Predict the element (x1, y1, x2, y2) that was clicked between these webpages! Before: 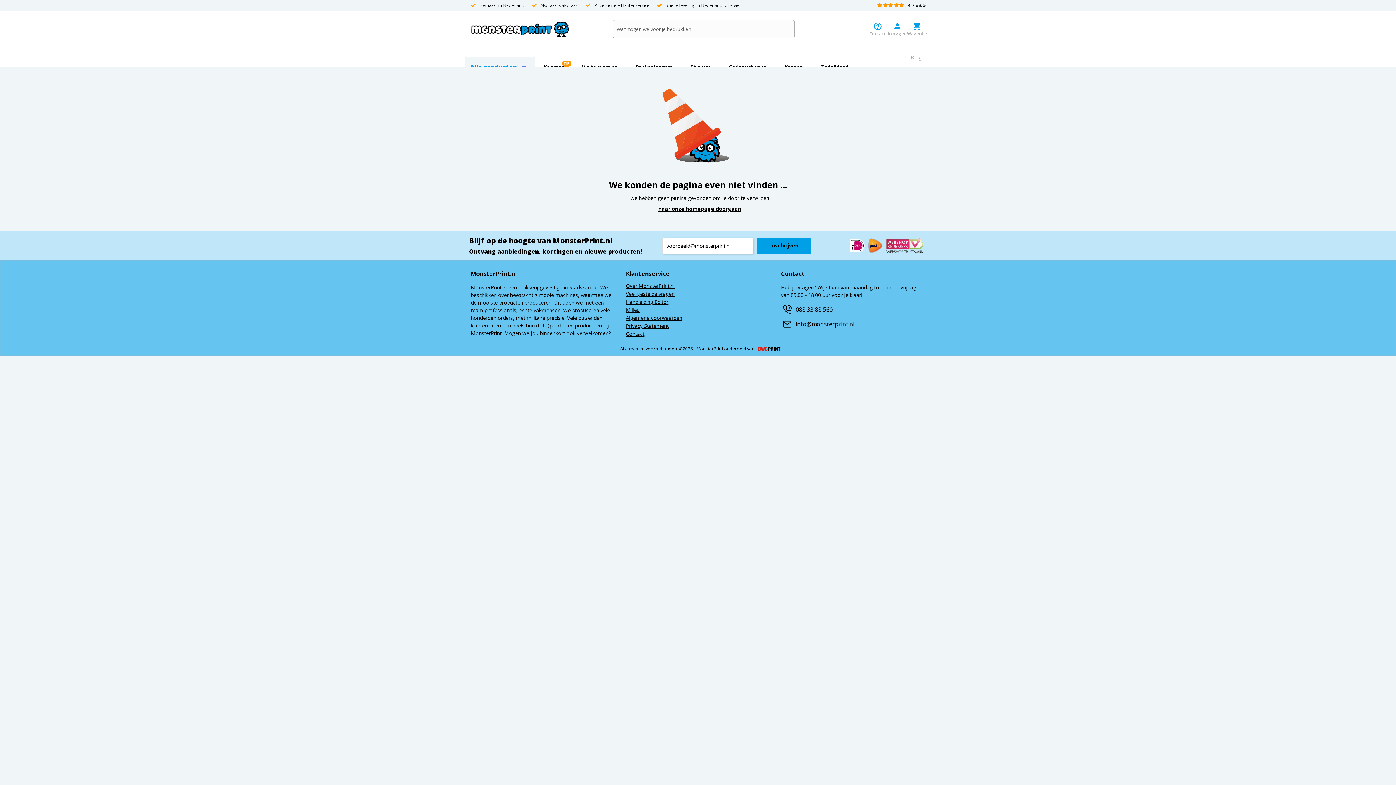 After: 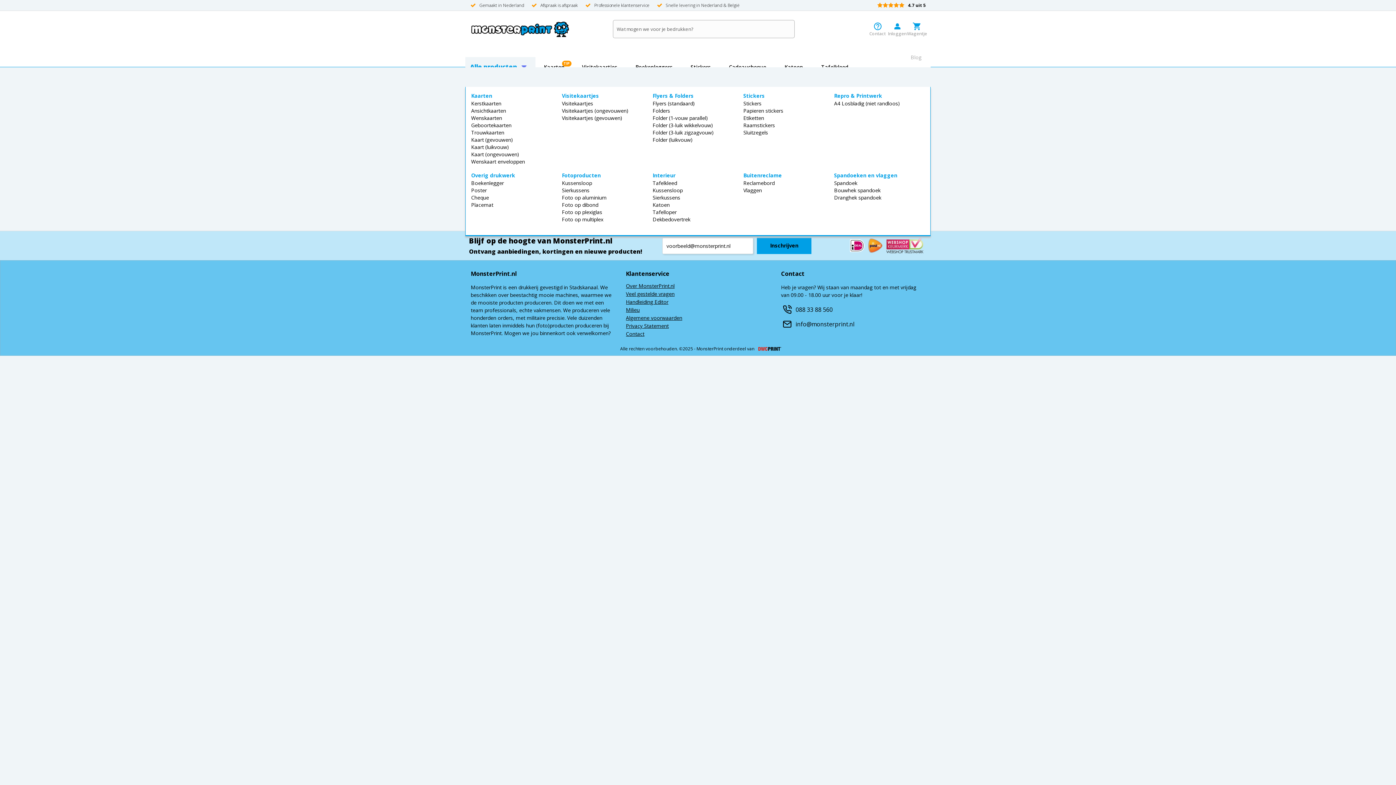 Action: bbox: (520, 61, 528, 72)